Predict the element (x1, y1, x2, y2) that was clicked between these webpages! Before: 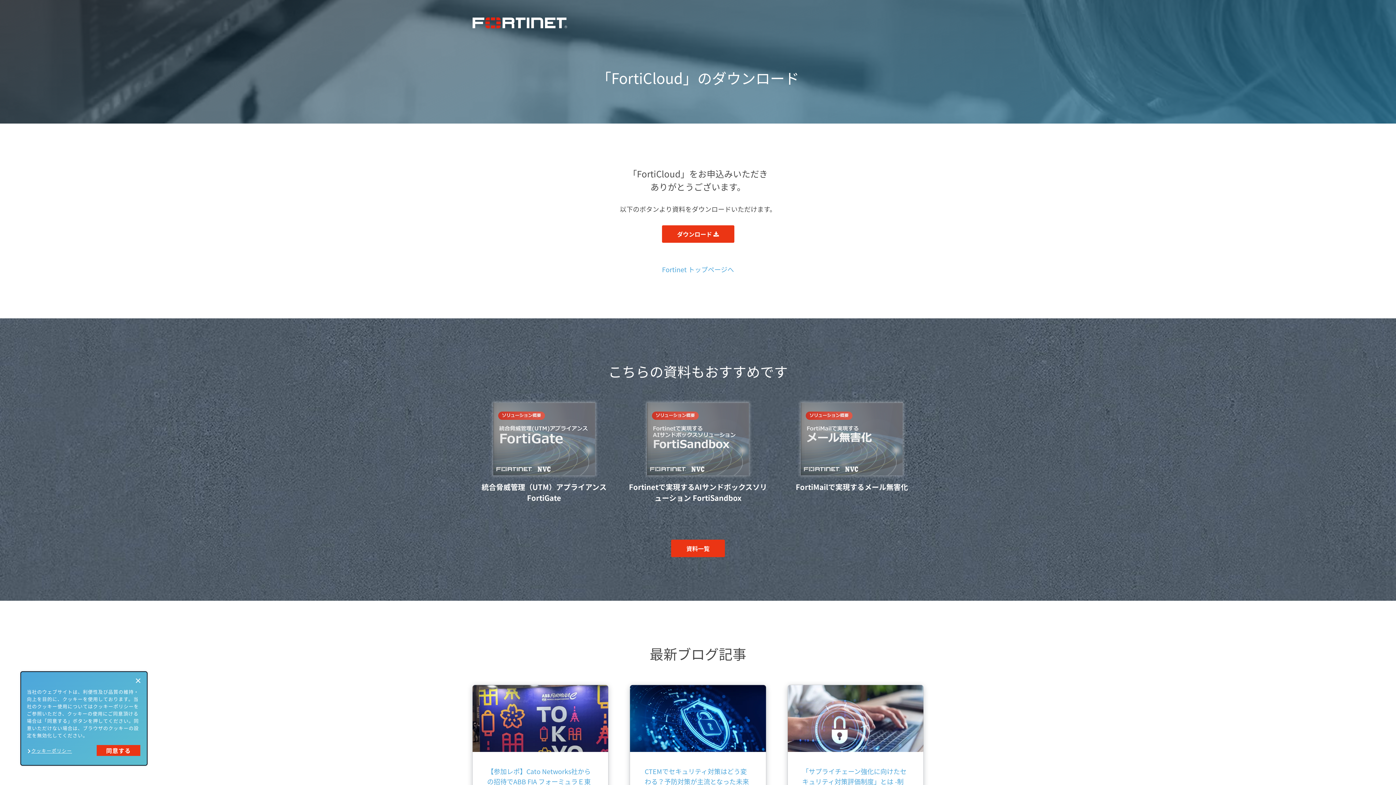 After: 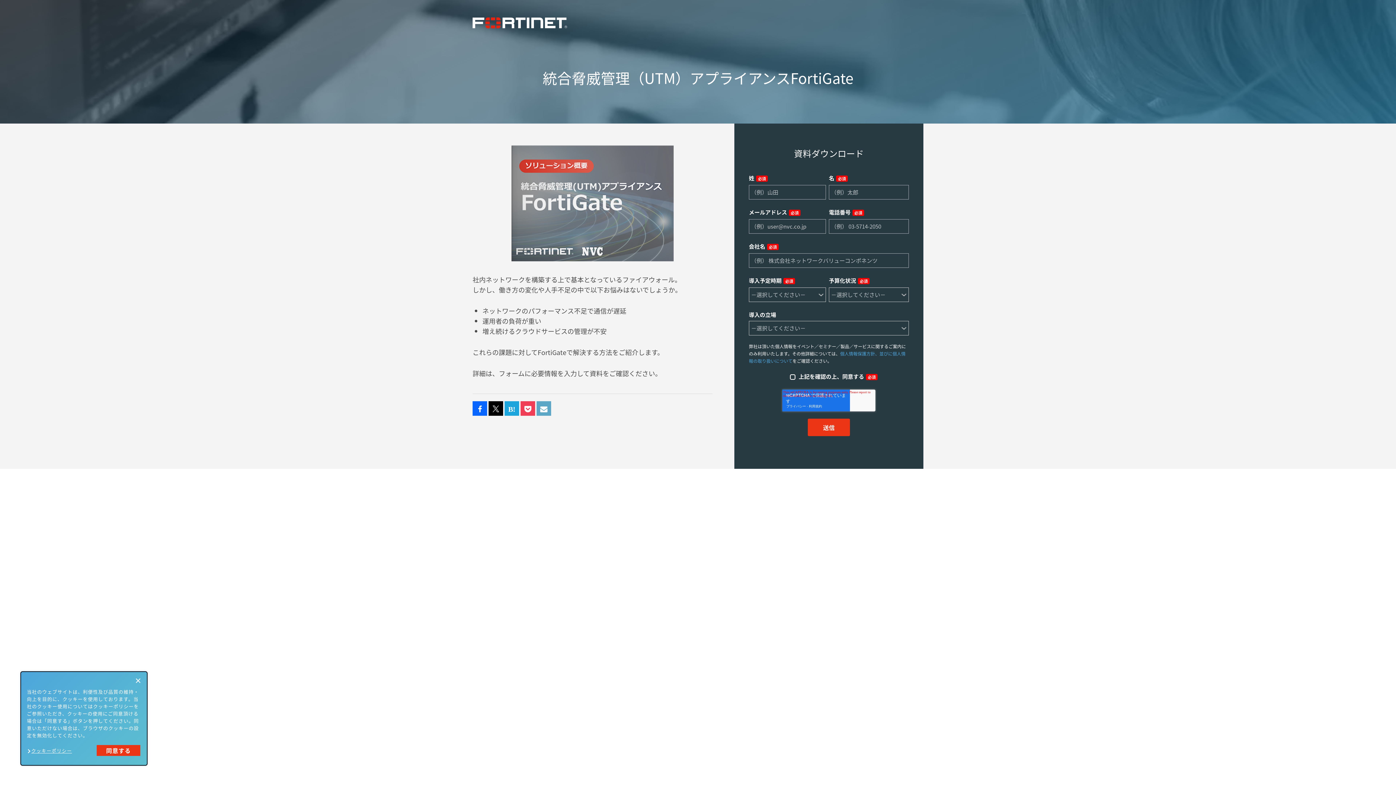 Action: label: 統合脅威管理（UTM）アプライアンスFortiGate bbox: (472, 402, 615, 503)